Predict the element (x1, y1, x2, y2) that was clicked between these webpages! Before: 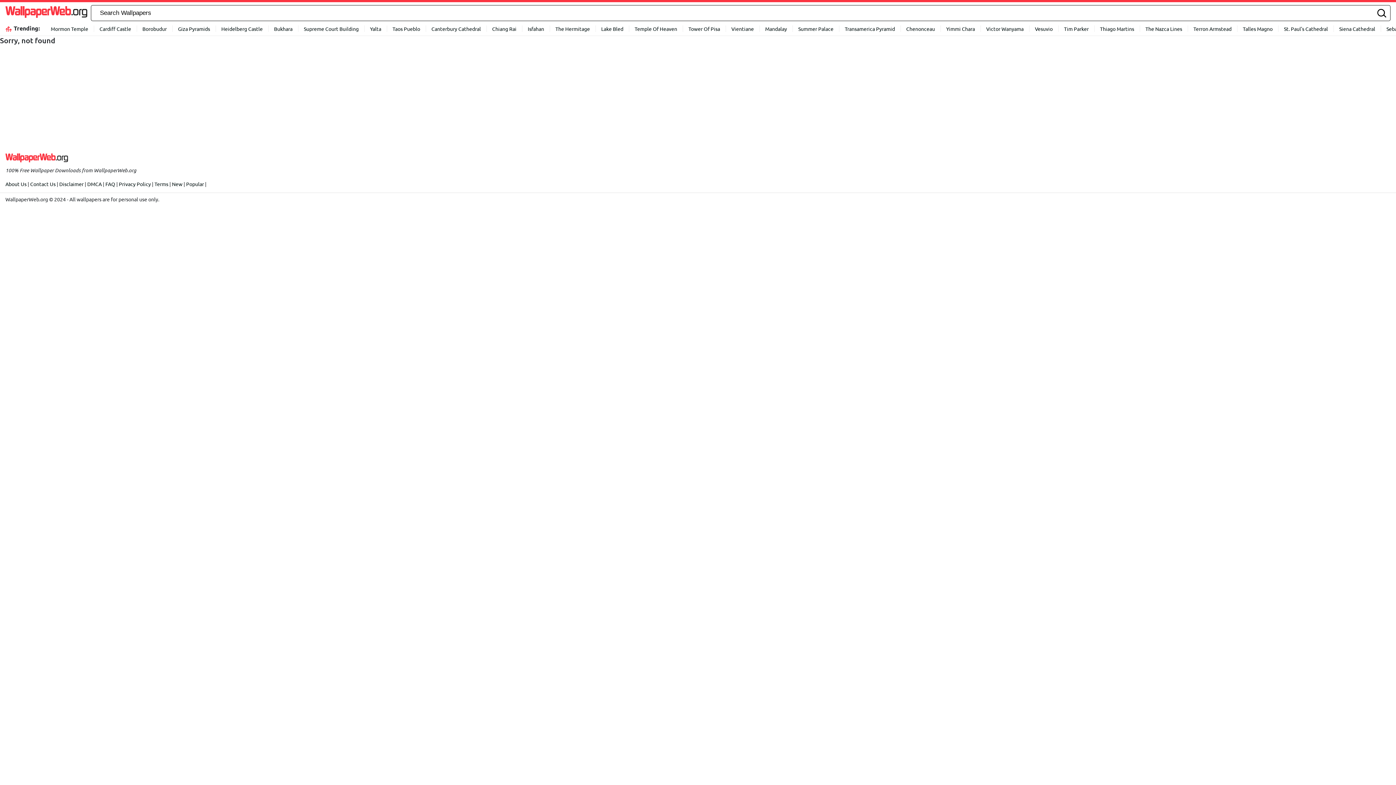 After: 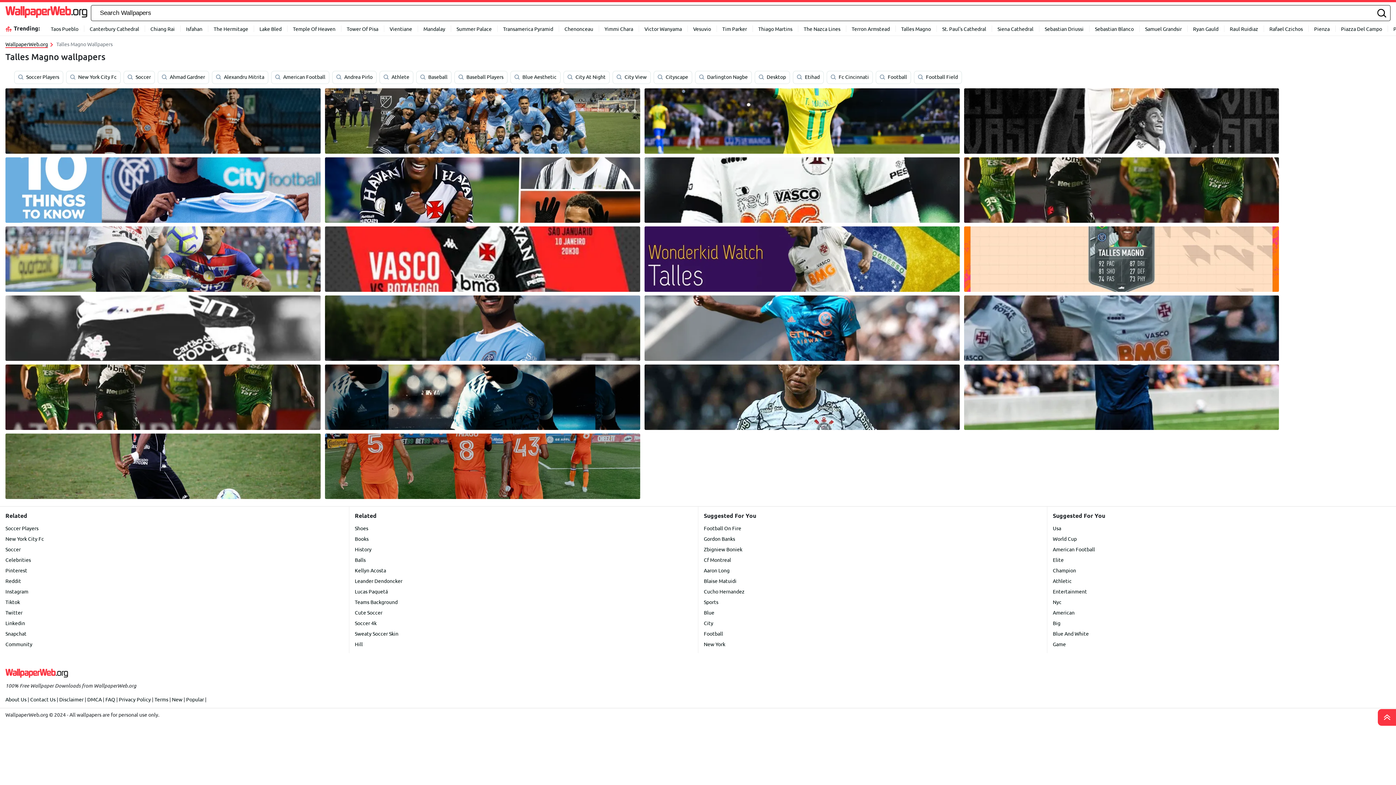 Action: bbox: (1237, 25, 1278, 32) label: Talles Magno